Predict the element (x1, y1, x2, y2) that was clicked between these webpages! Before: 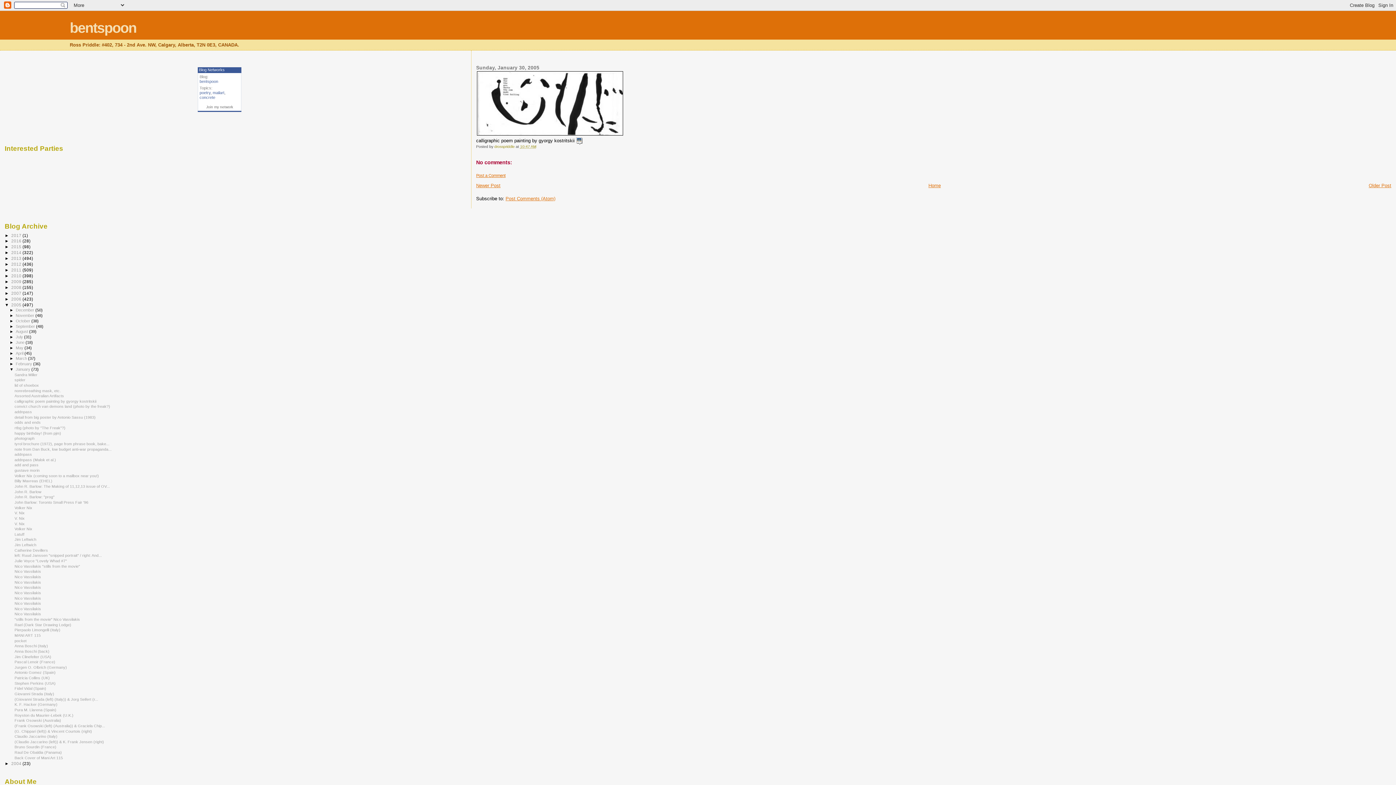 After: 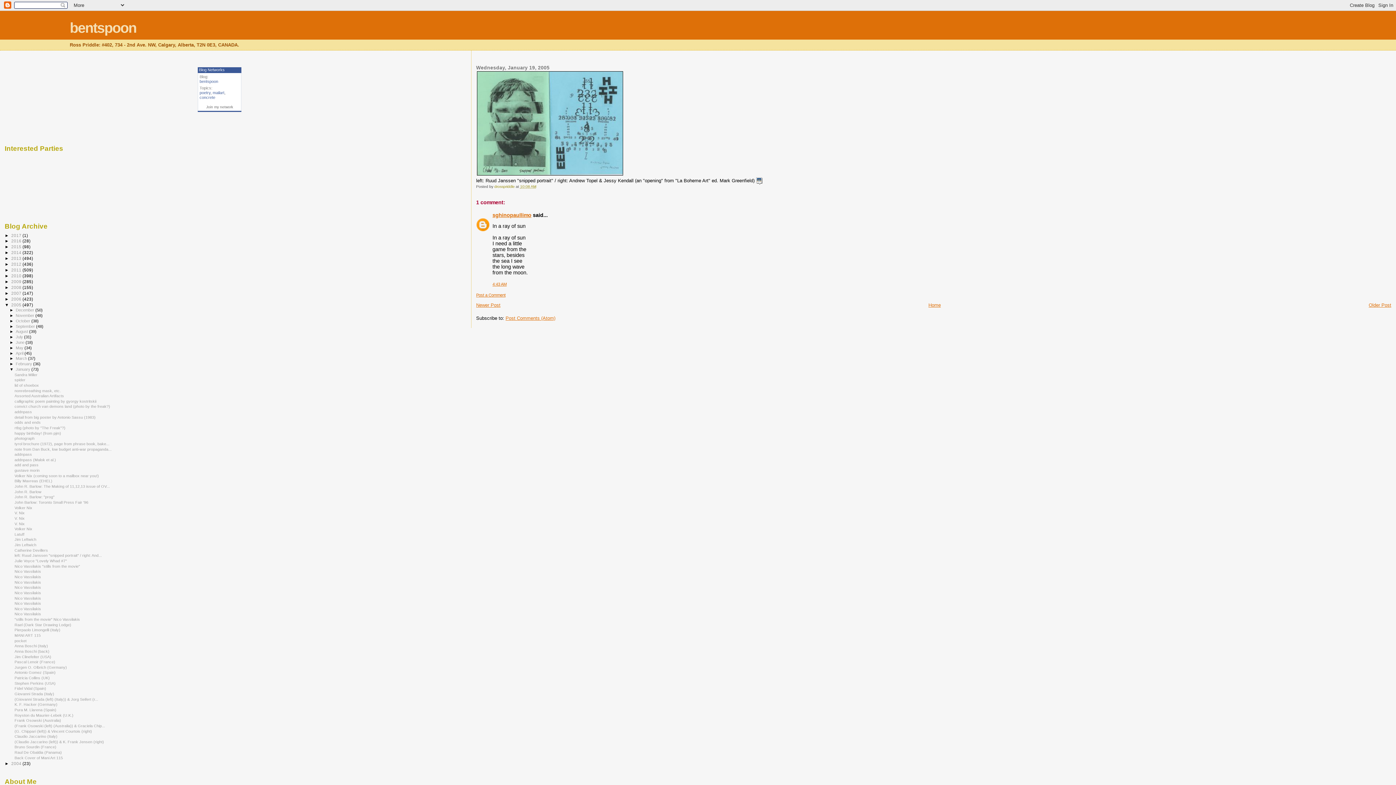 Action: label: left: Ruud Janssen "snipped portrait" / right: And... bbox: (14, 553, 101, 557)